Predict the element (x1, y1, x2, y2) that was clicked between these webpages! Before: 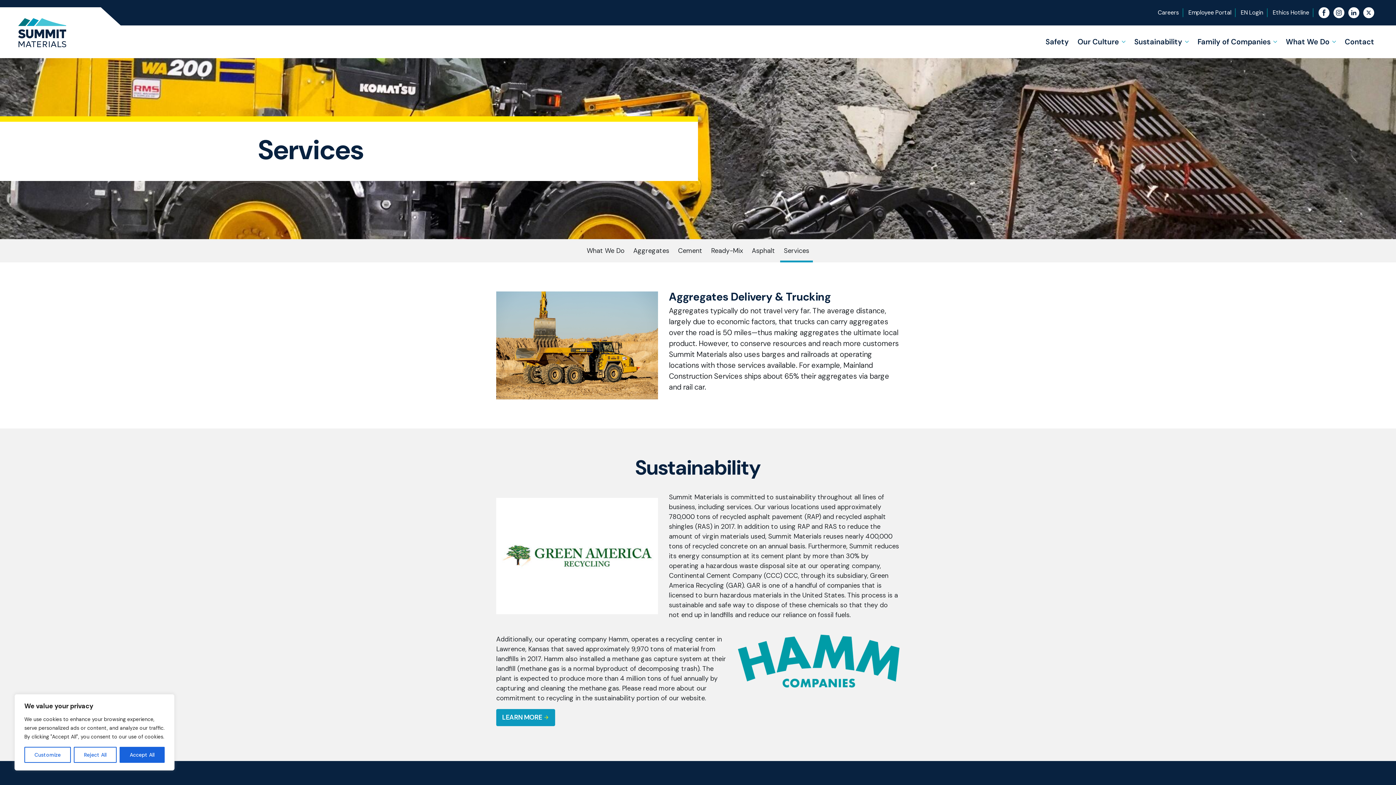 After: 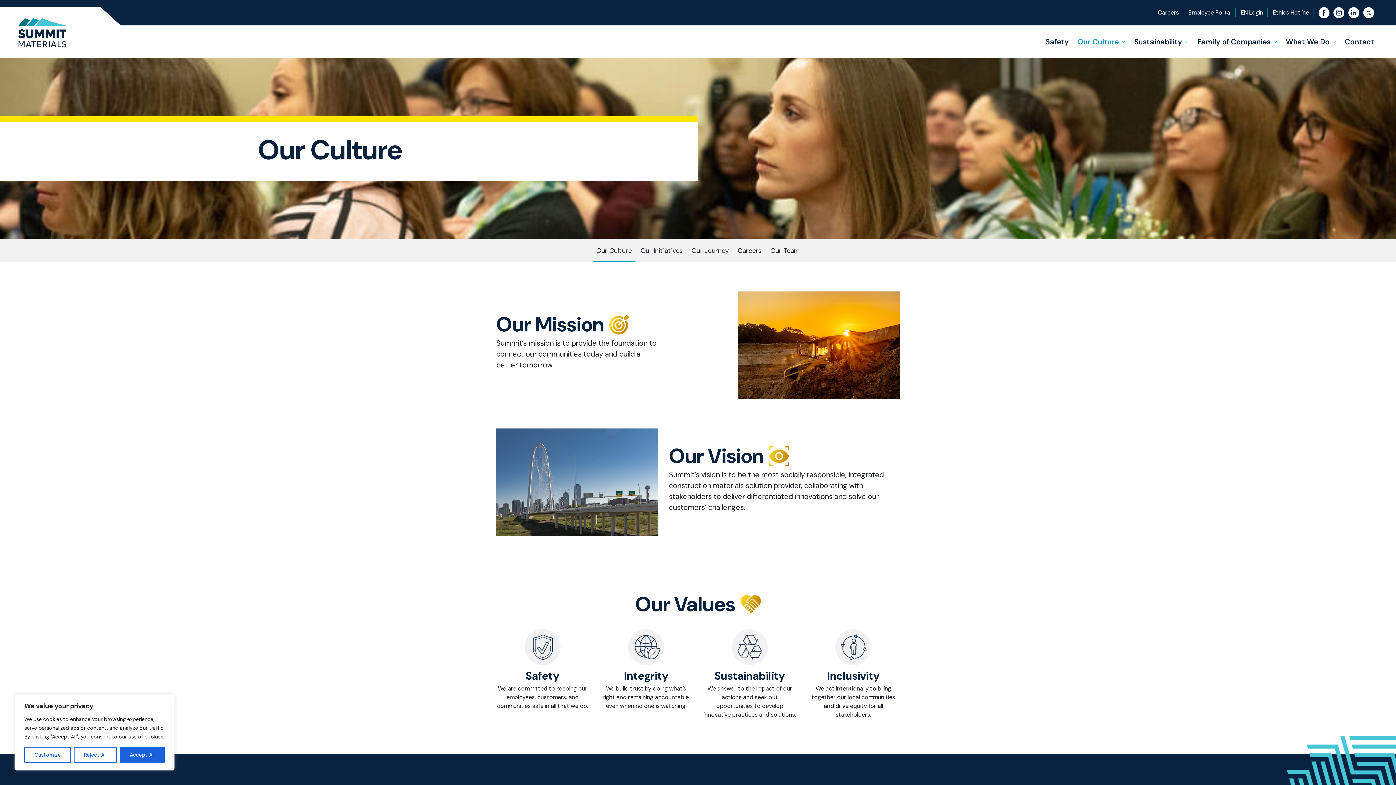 Action: bbox: (1077, 37, 1125, 46) label: Our Culture